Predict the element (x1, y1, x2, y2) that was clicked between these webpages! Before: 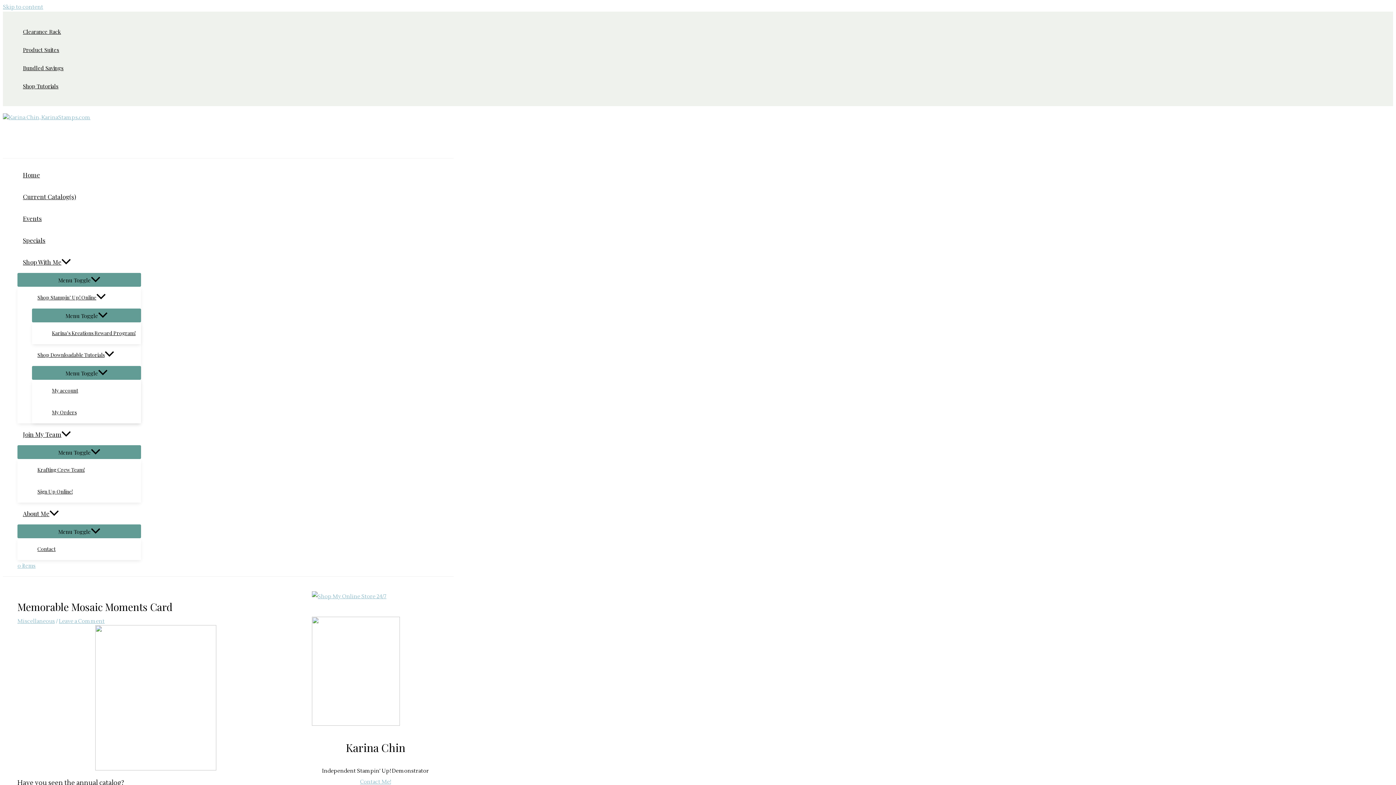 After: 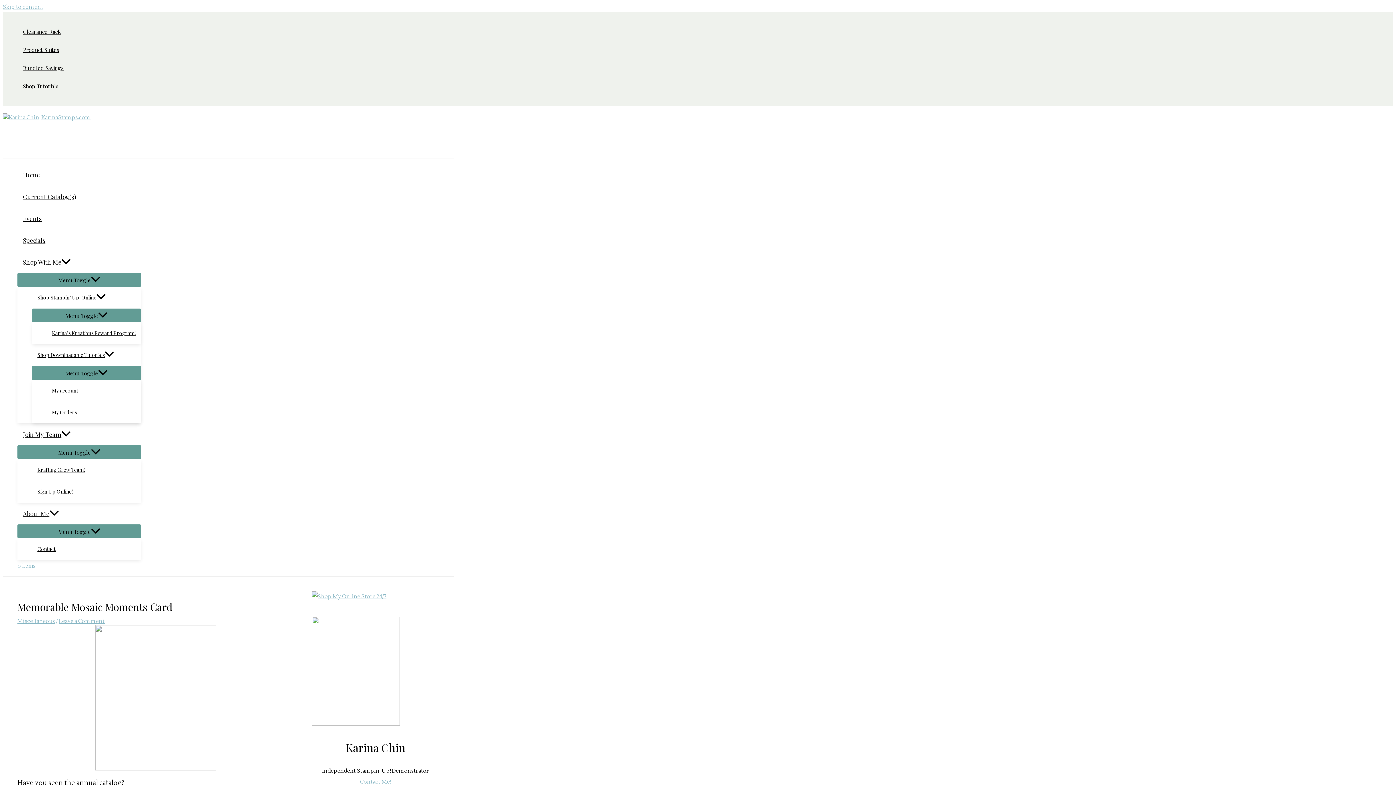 Action: label: Clearance Rack bbox: (22, 22, 63, 40)